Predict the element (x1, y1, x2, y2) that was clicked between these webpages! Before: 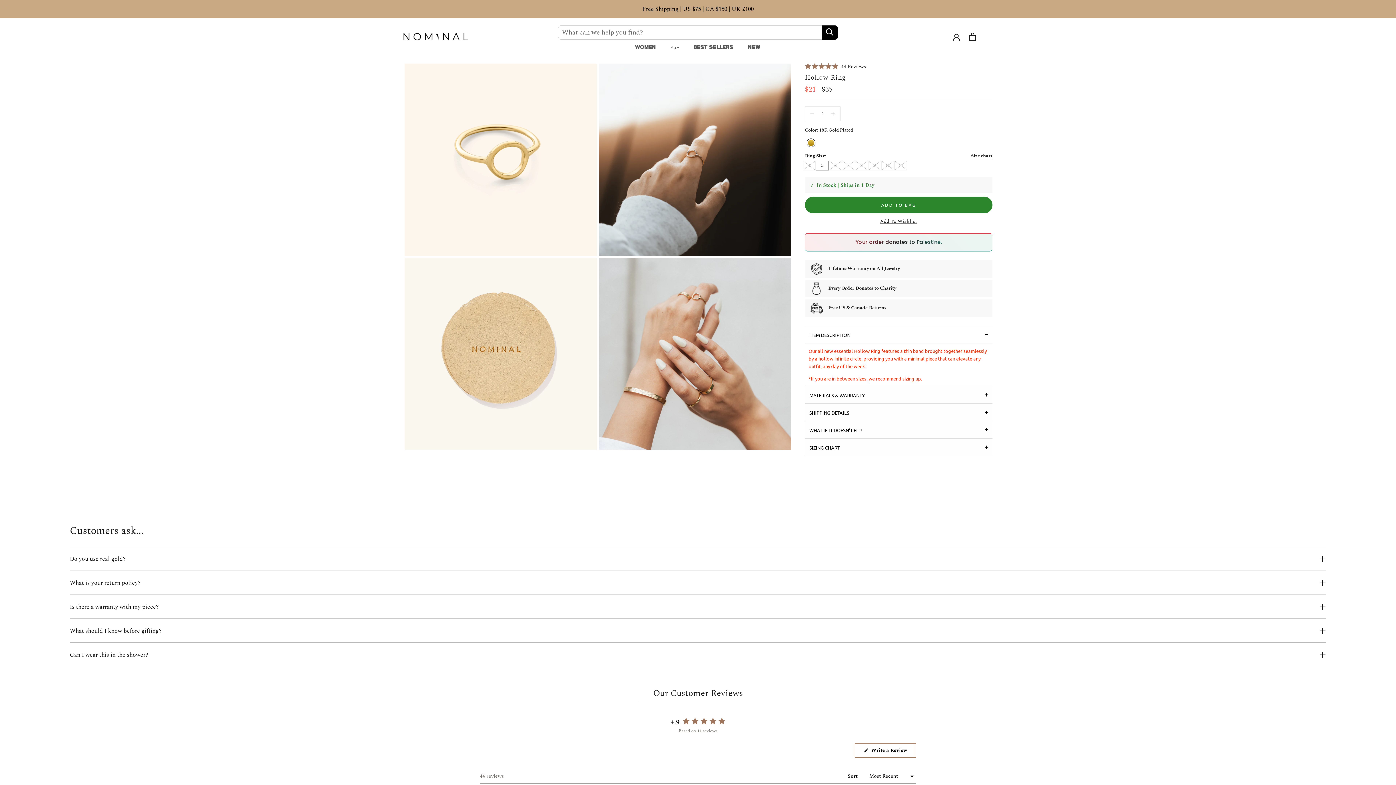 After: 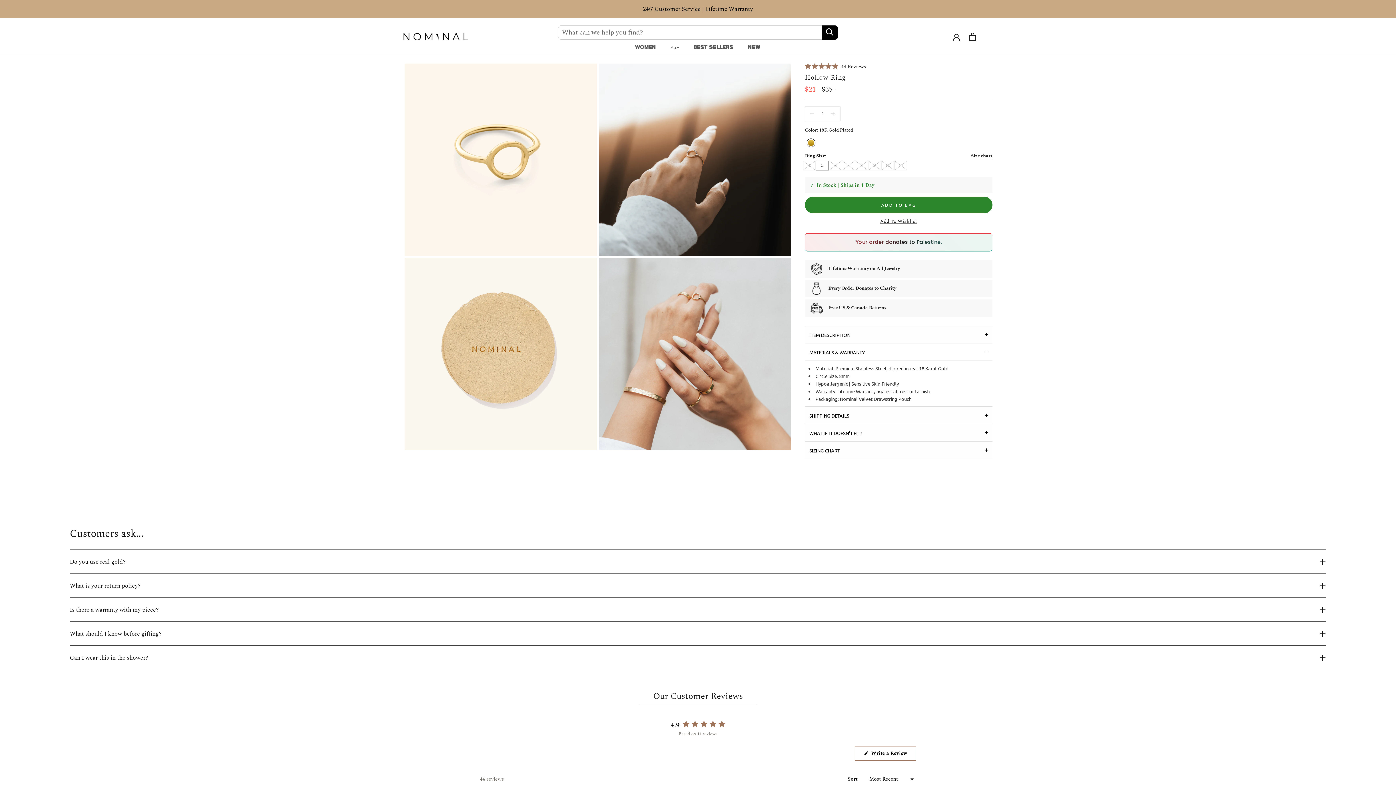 Action: bbox: (805, 386, 992, 403) label: MATERIALS & WARRANTY